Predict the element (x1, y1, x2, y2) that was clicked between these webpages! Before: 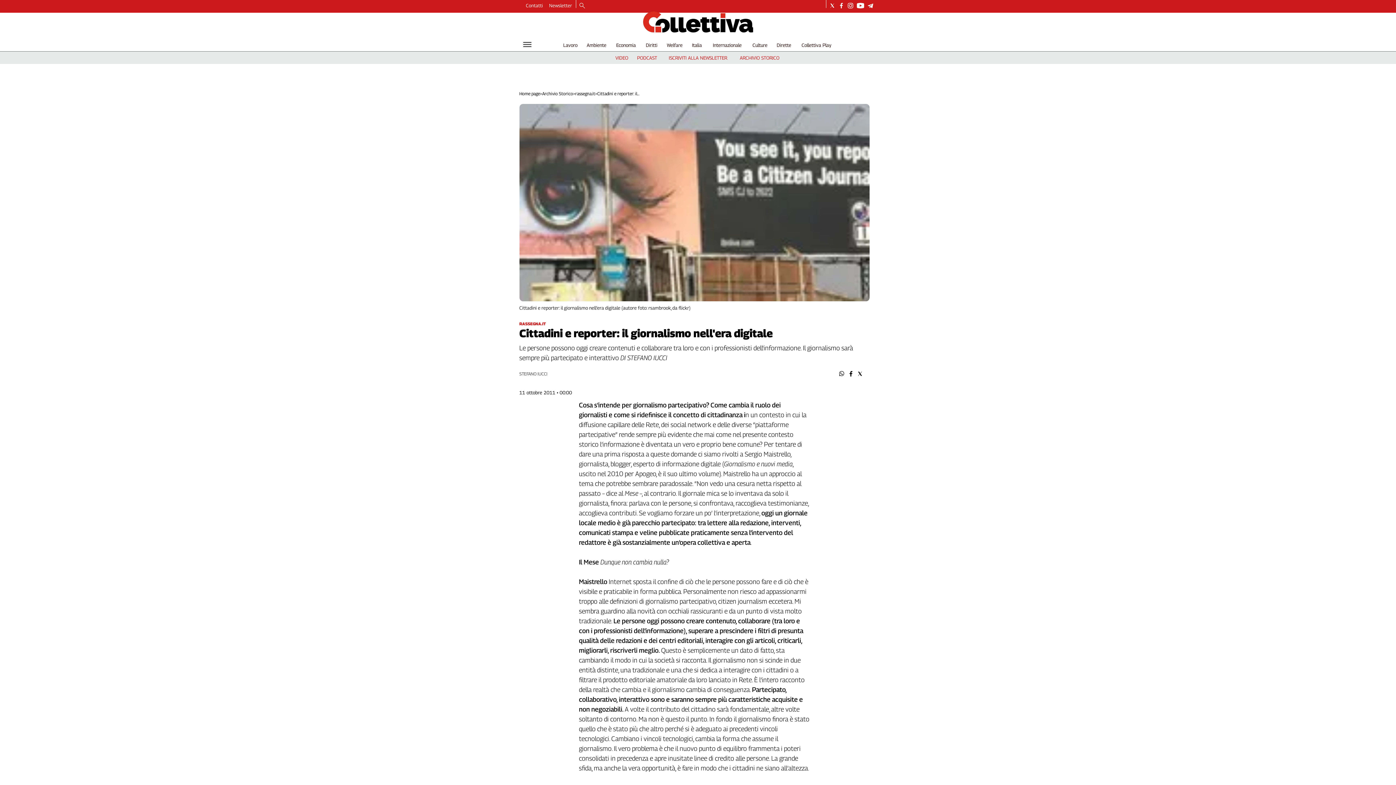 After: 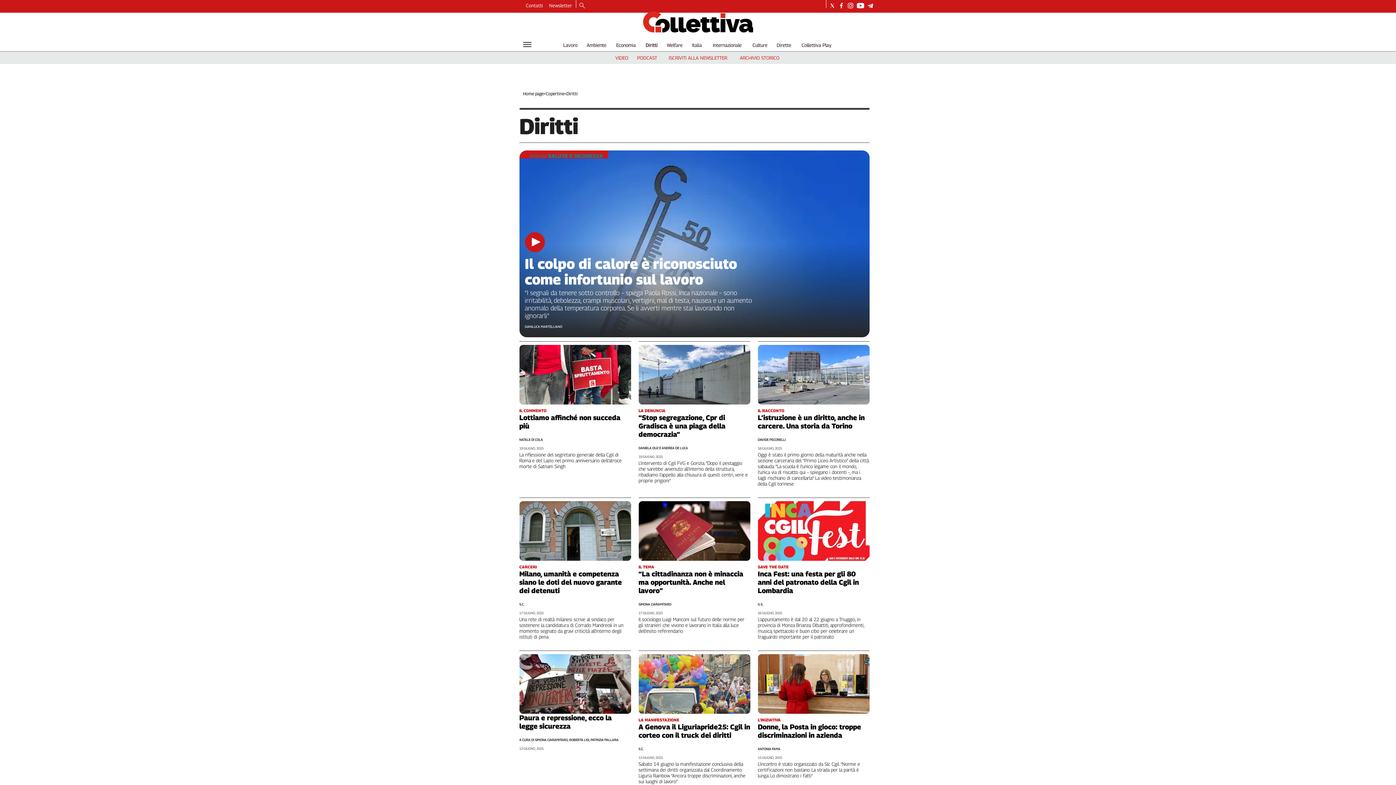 Action: label: Diritti bbox: (645, 42, 657, 48)